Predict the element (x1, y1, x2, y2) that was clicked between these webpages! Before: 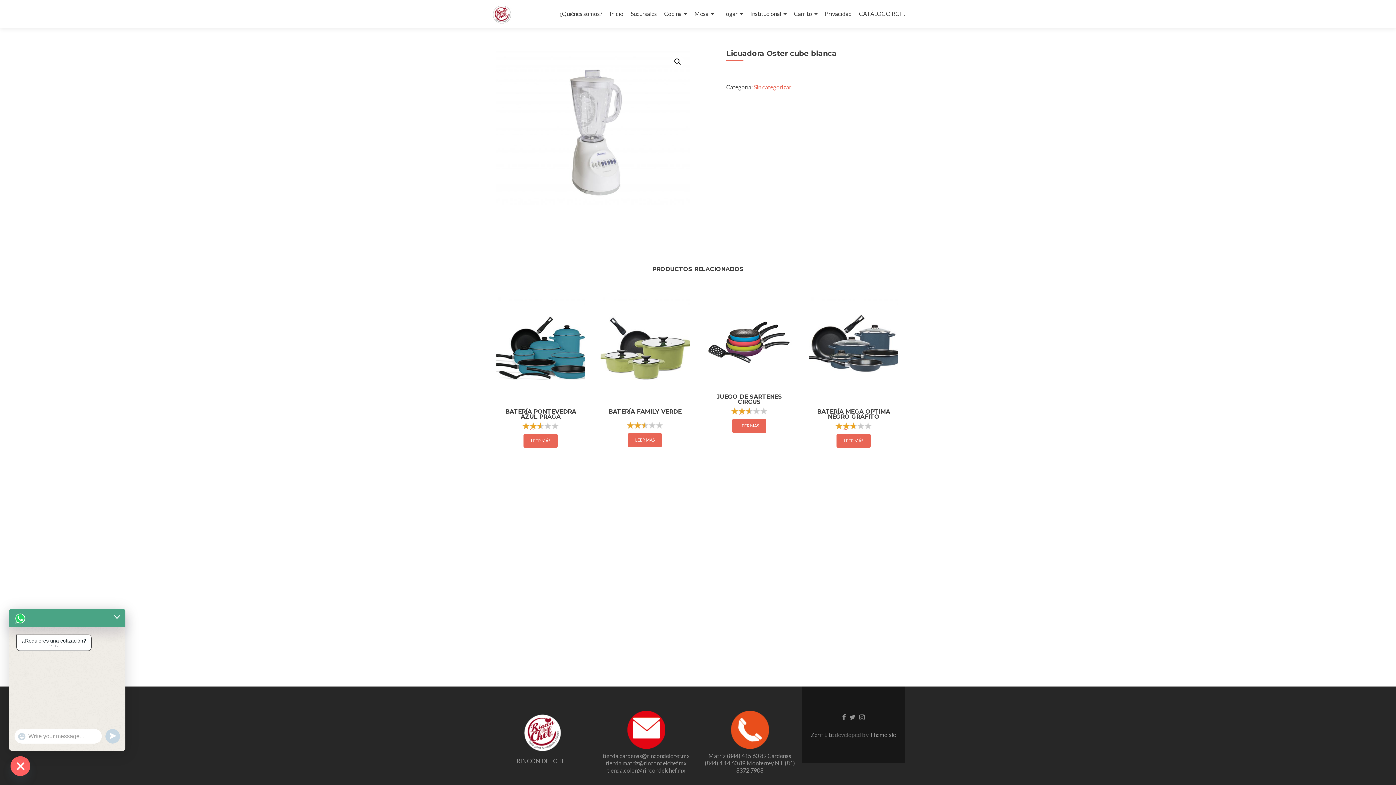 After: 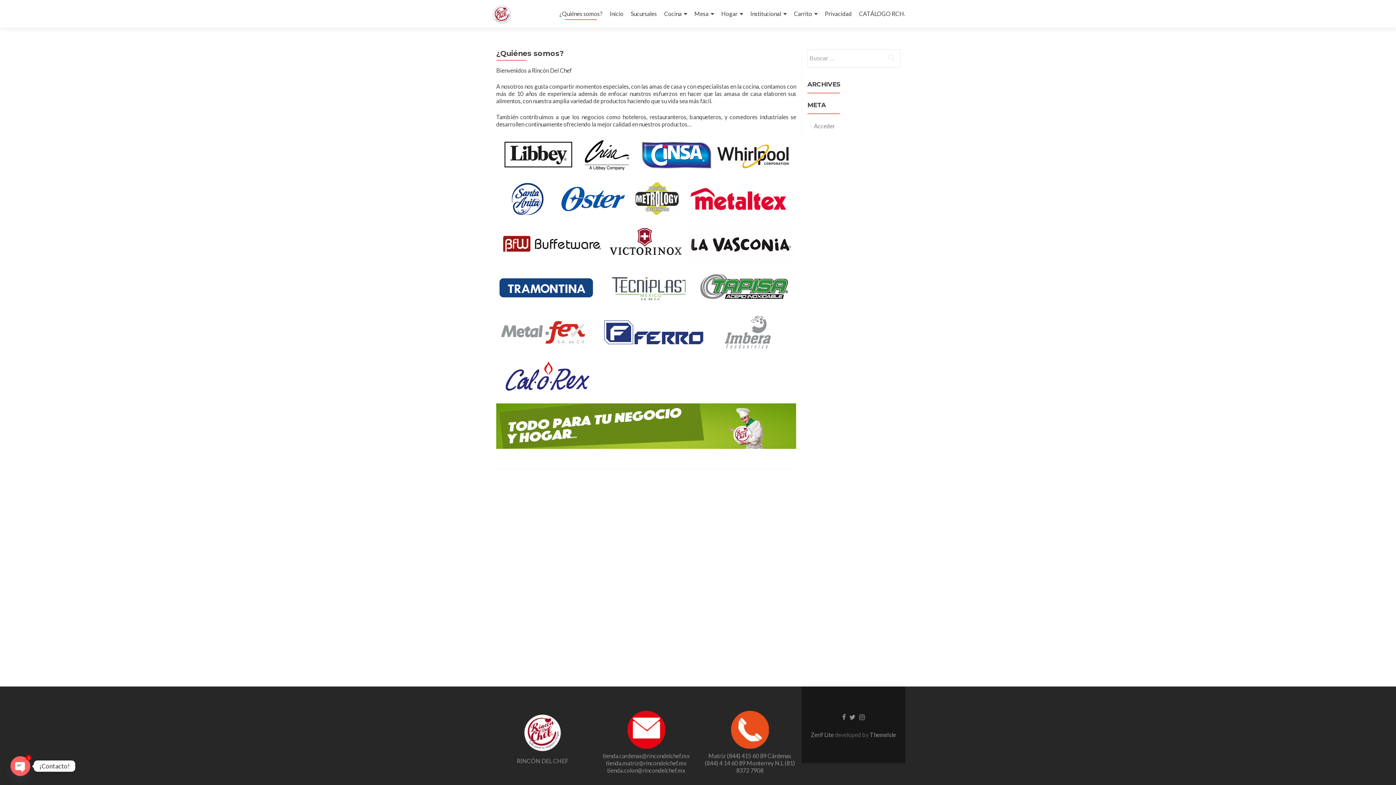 Action: bbox: (559, 7, 602, 20) label: ¿Quiénes somos?